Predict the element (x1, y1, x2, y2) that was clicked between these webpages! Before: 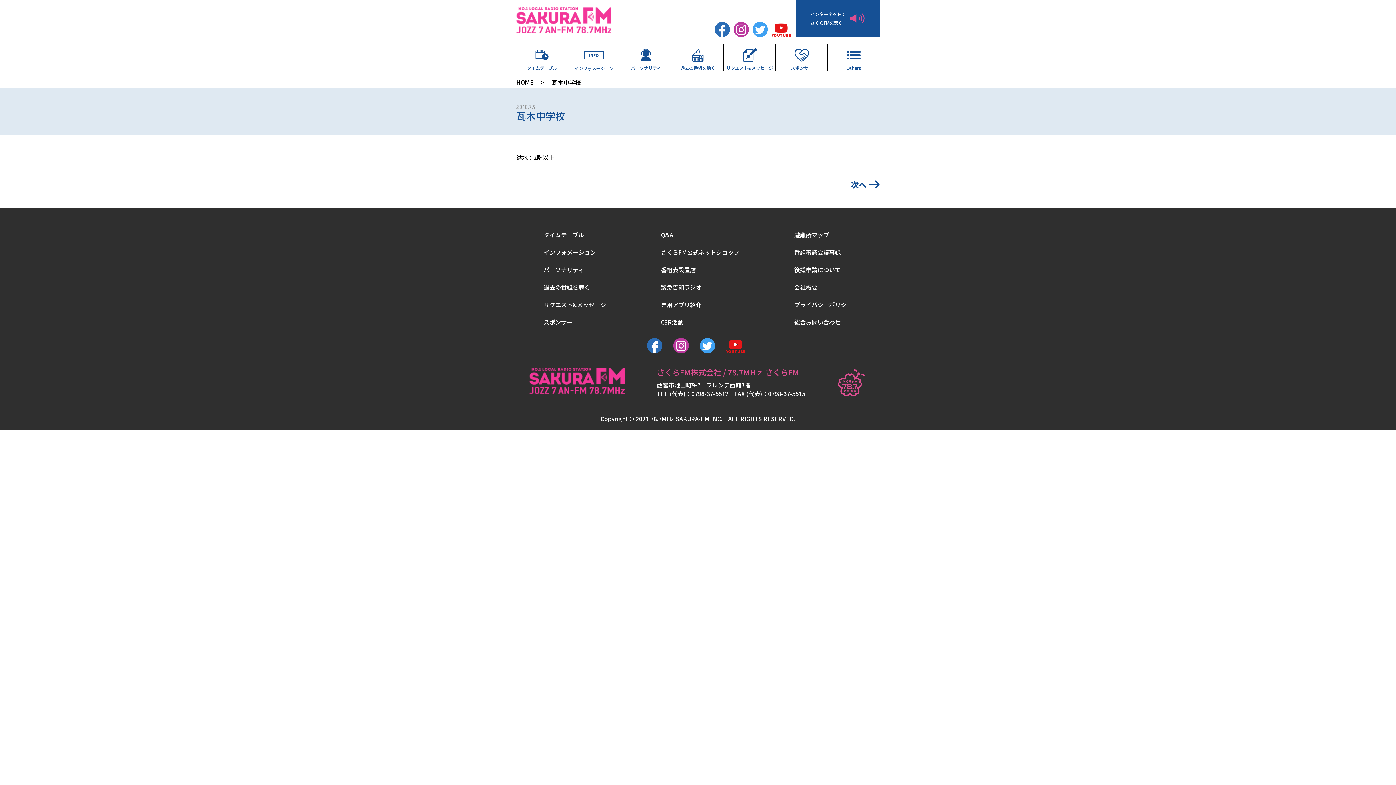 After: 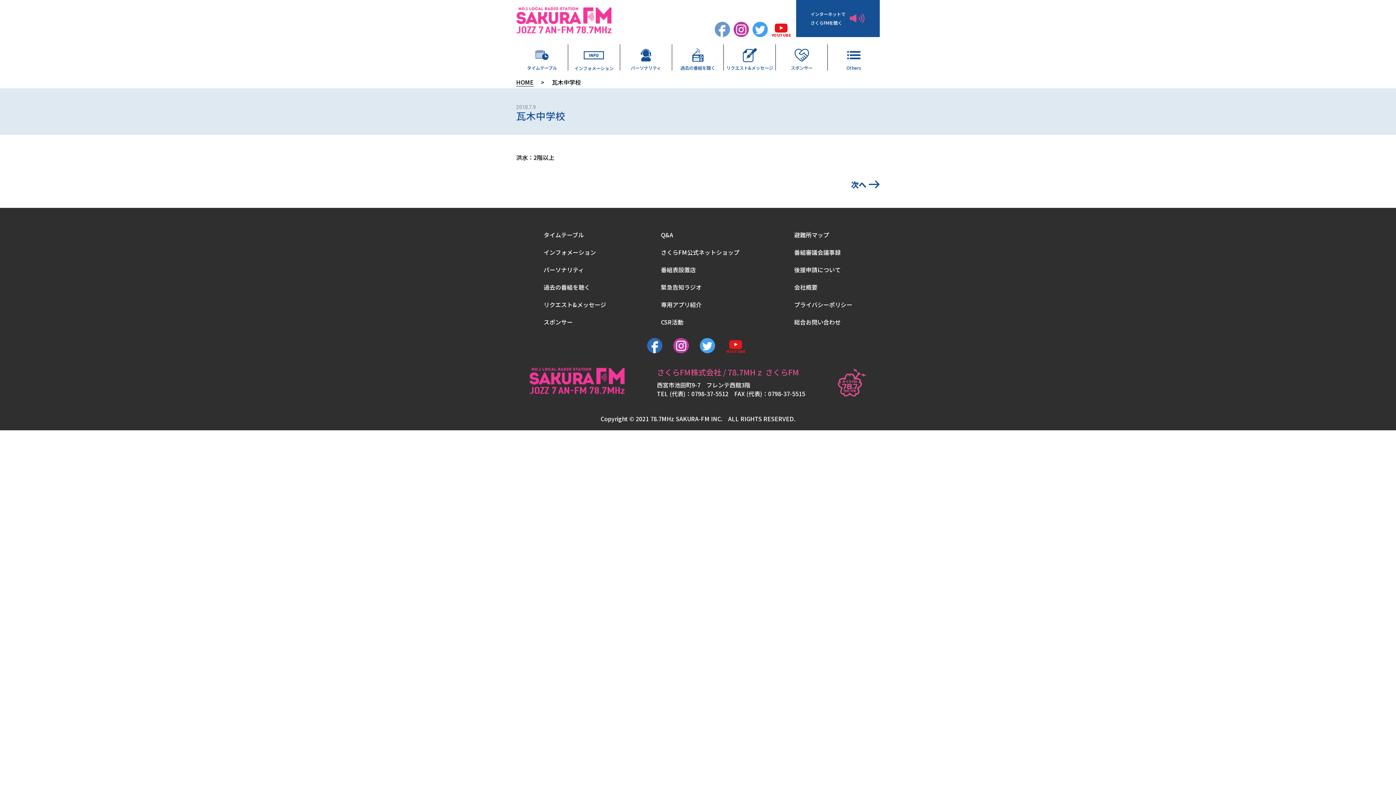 Action: bbox: (714, 21, 733, 40)